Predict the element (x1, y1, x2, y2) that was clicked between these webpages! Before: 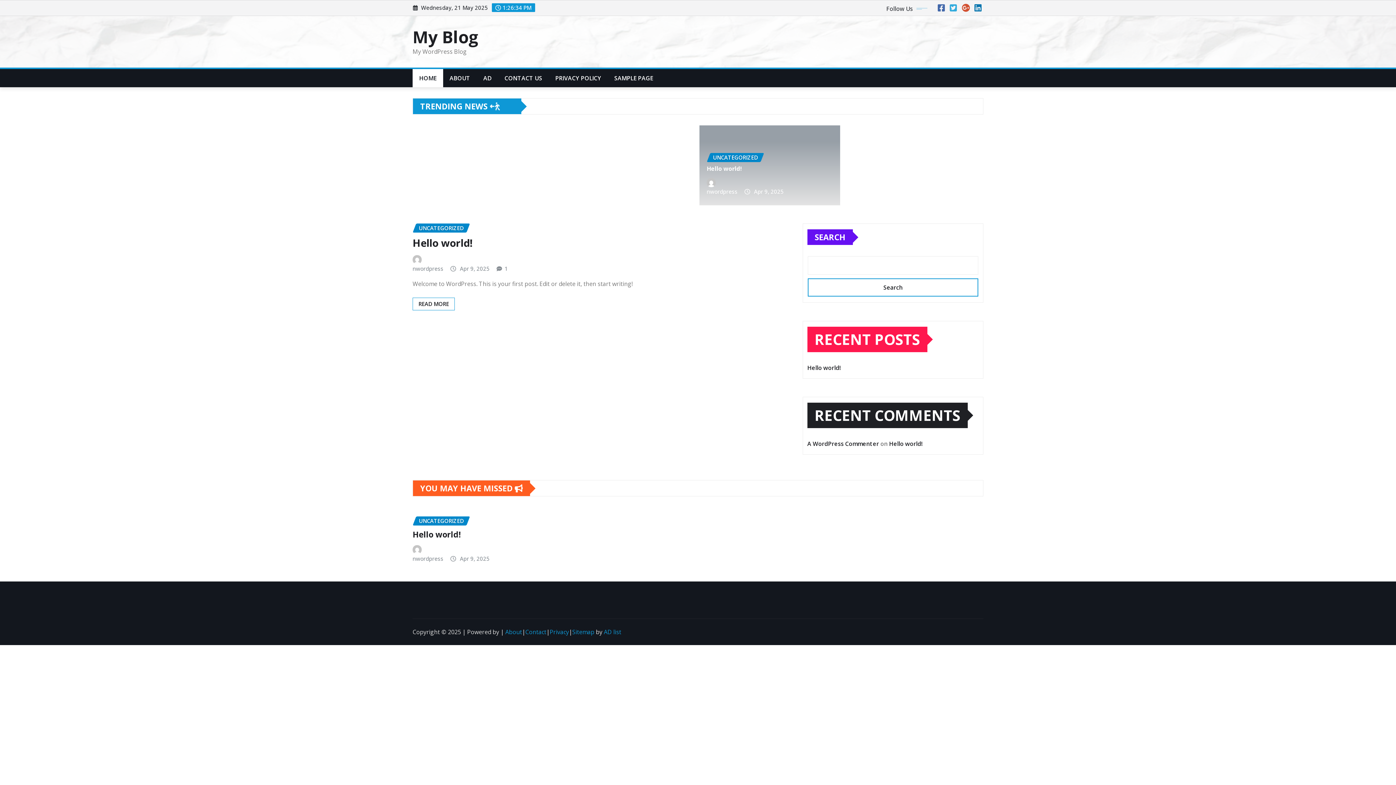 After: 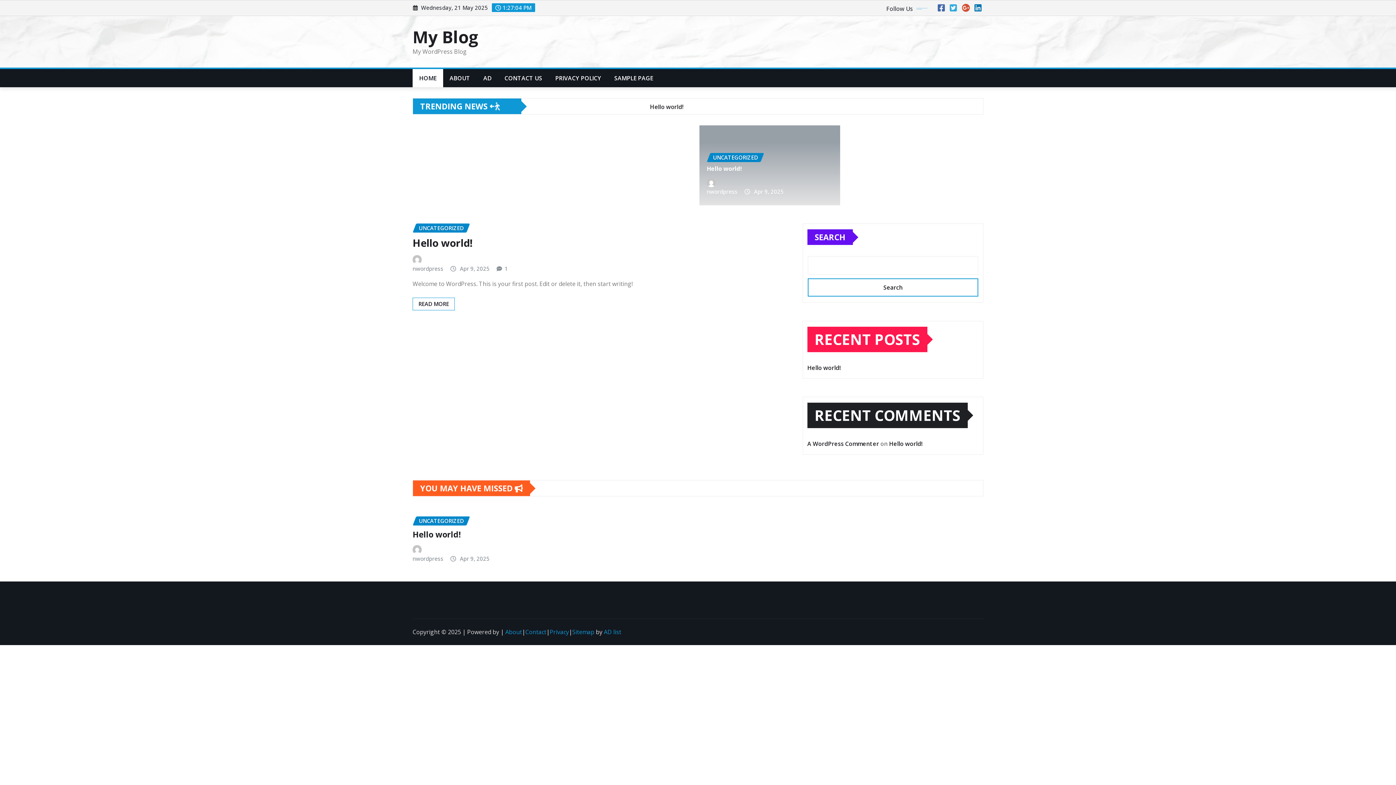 Action: label: About bbox: (505, 628, 522, 636)